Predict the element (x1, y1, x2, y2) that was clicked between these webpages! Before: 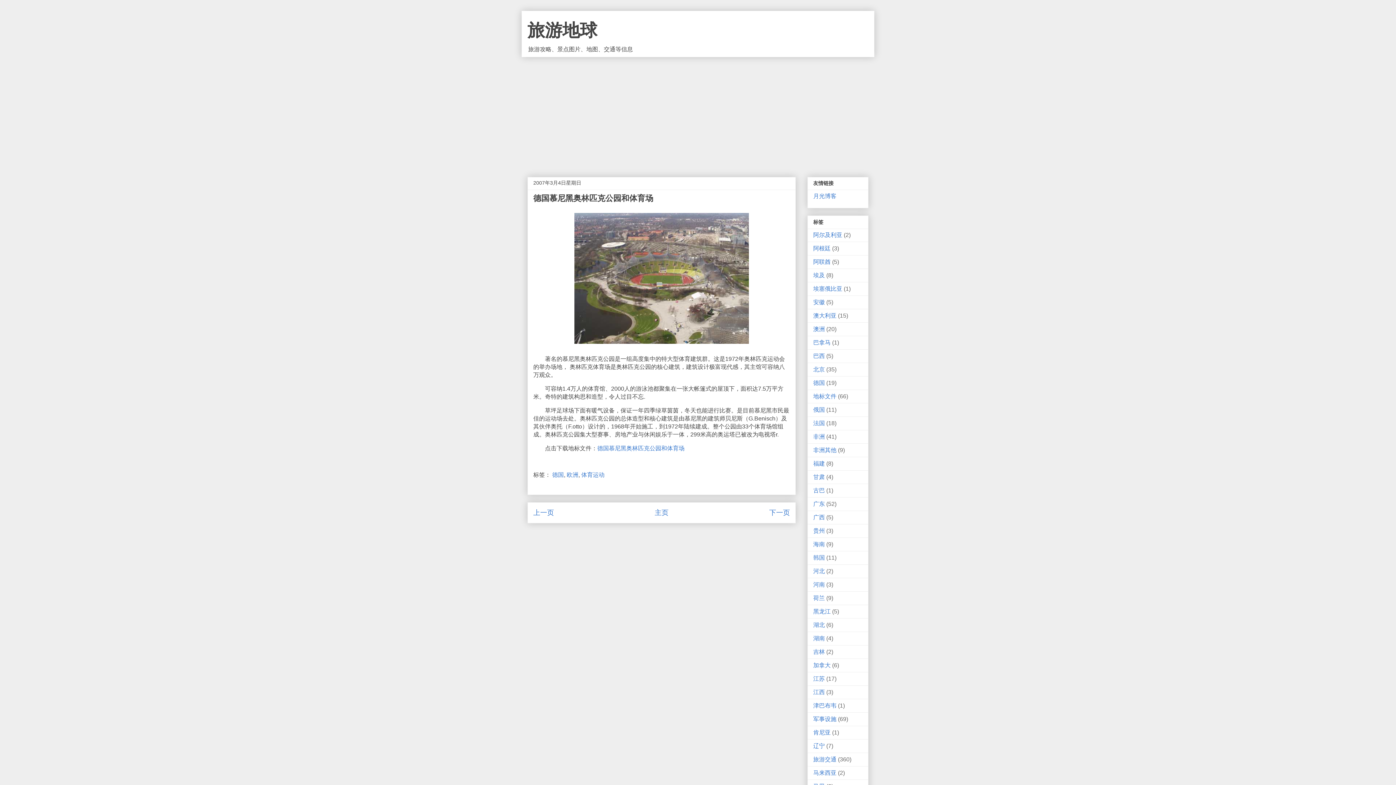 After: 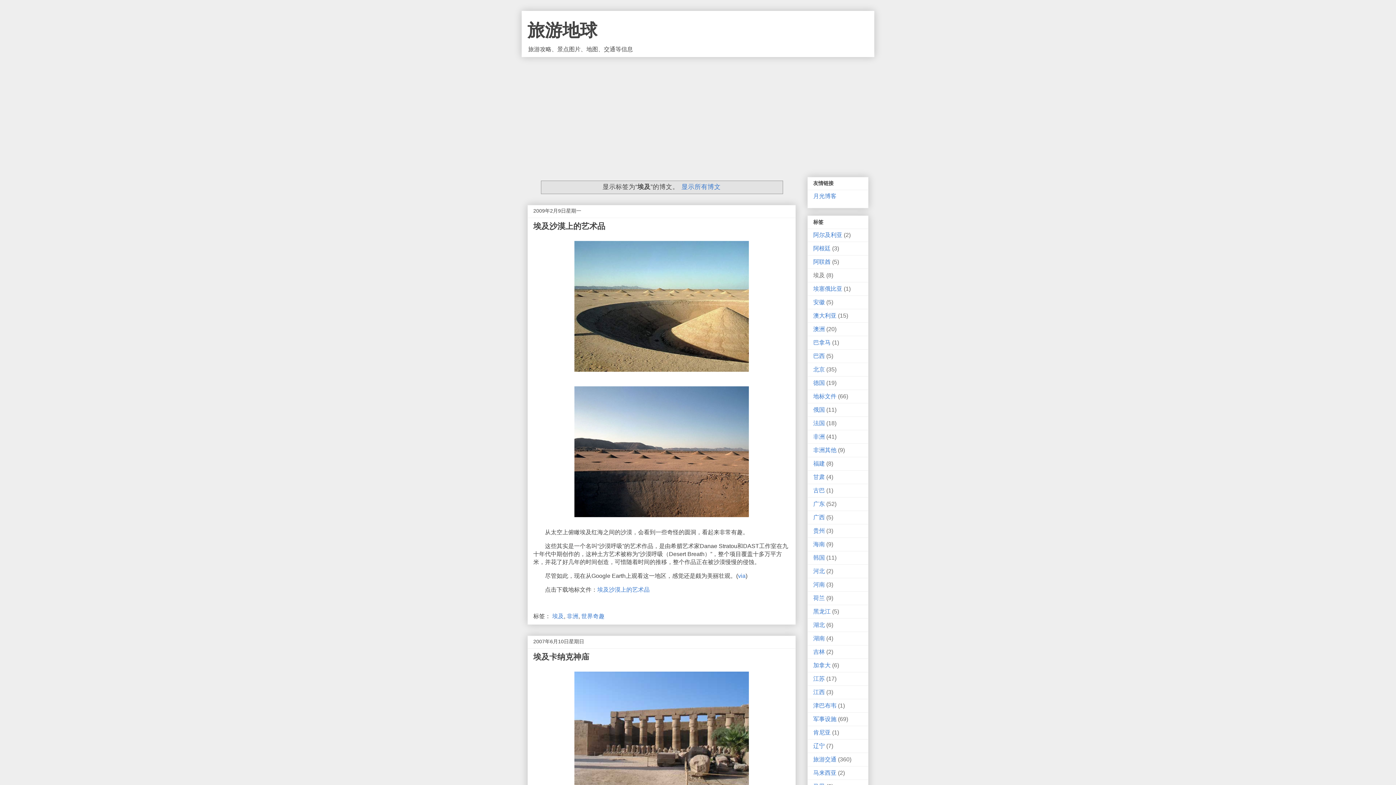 Action: bbox: (813, 272, 825, 278) label: 埃及